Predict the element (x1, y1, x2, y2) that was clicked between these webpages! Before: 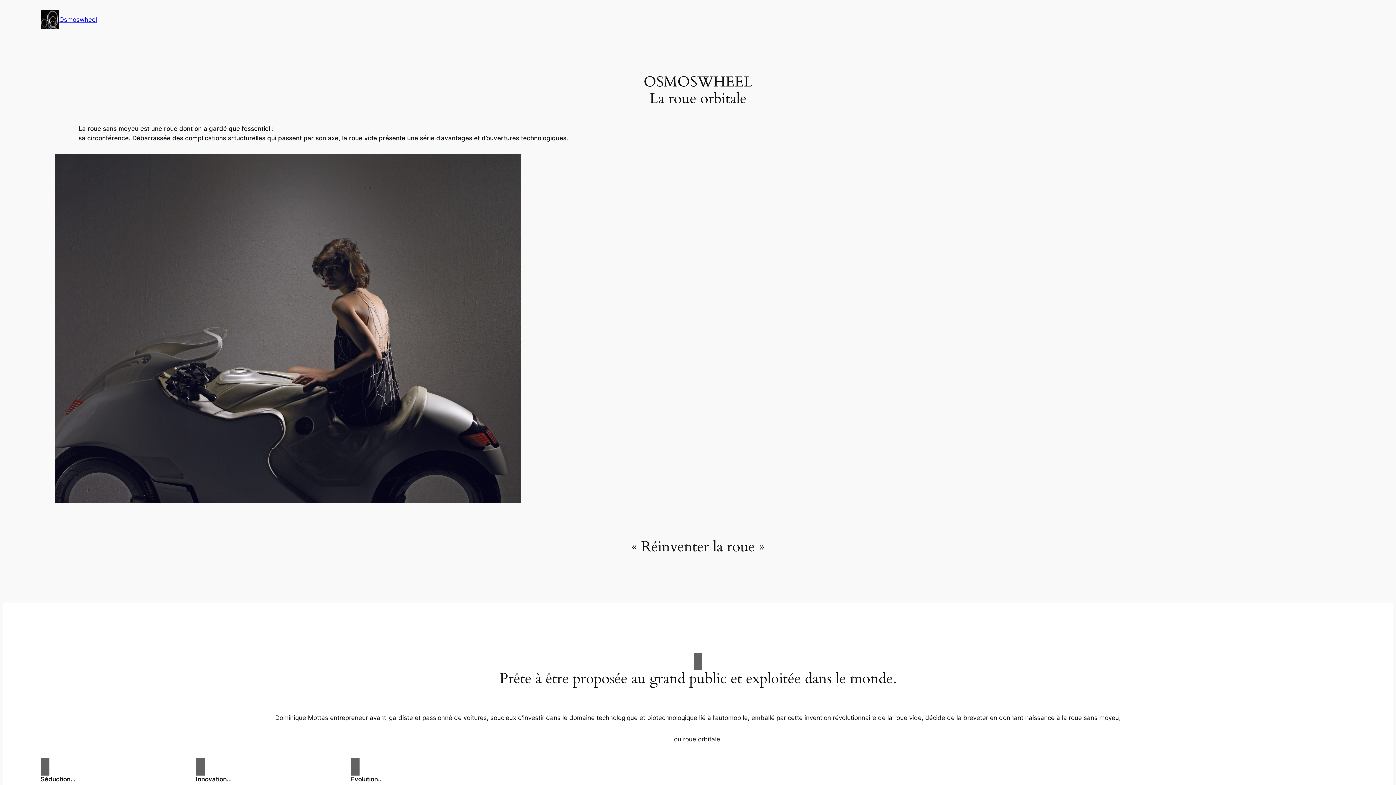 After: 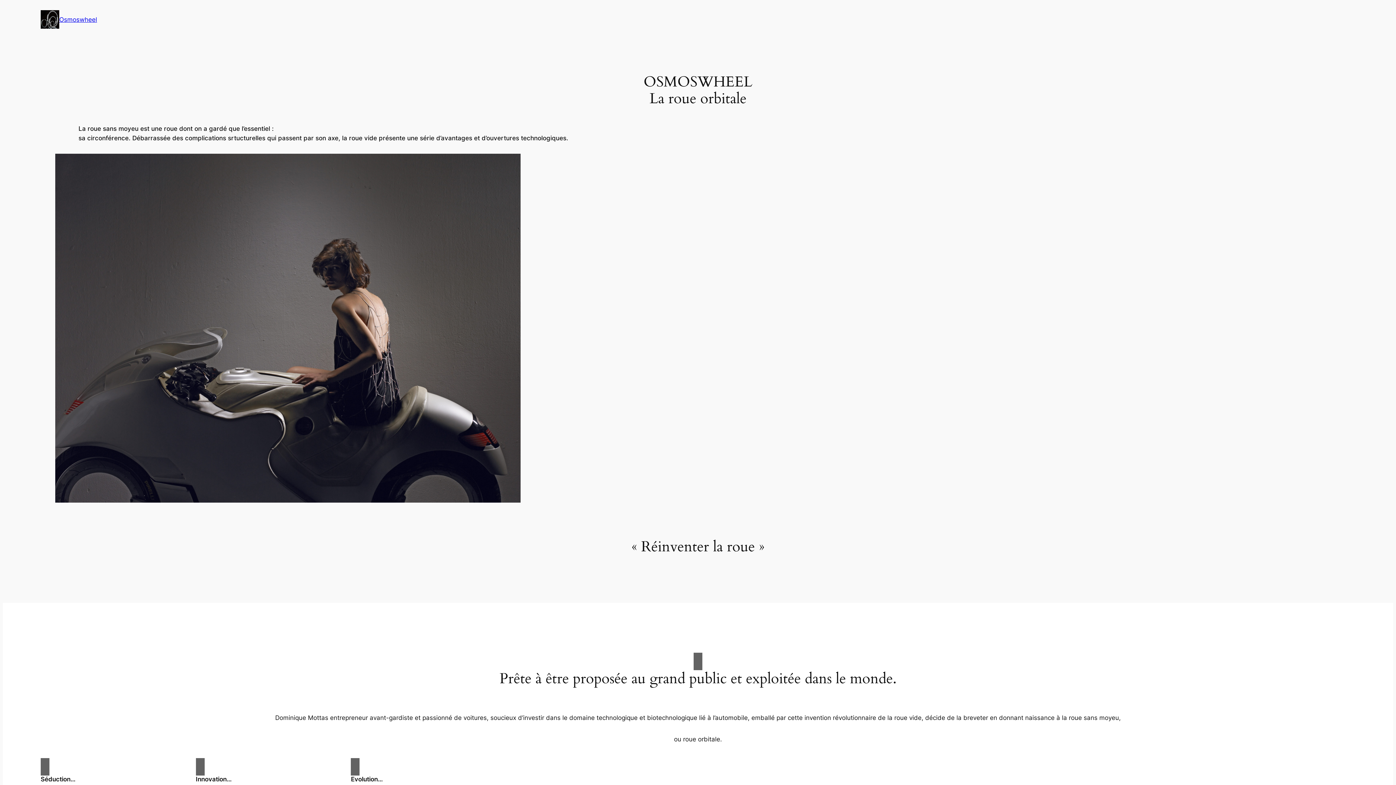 Action: label: Osmoswheel bbox: (59, 15, 97, 23)